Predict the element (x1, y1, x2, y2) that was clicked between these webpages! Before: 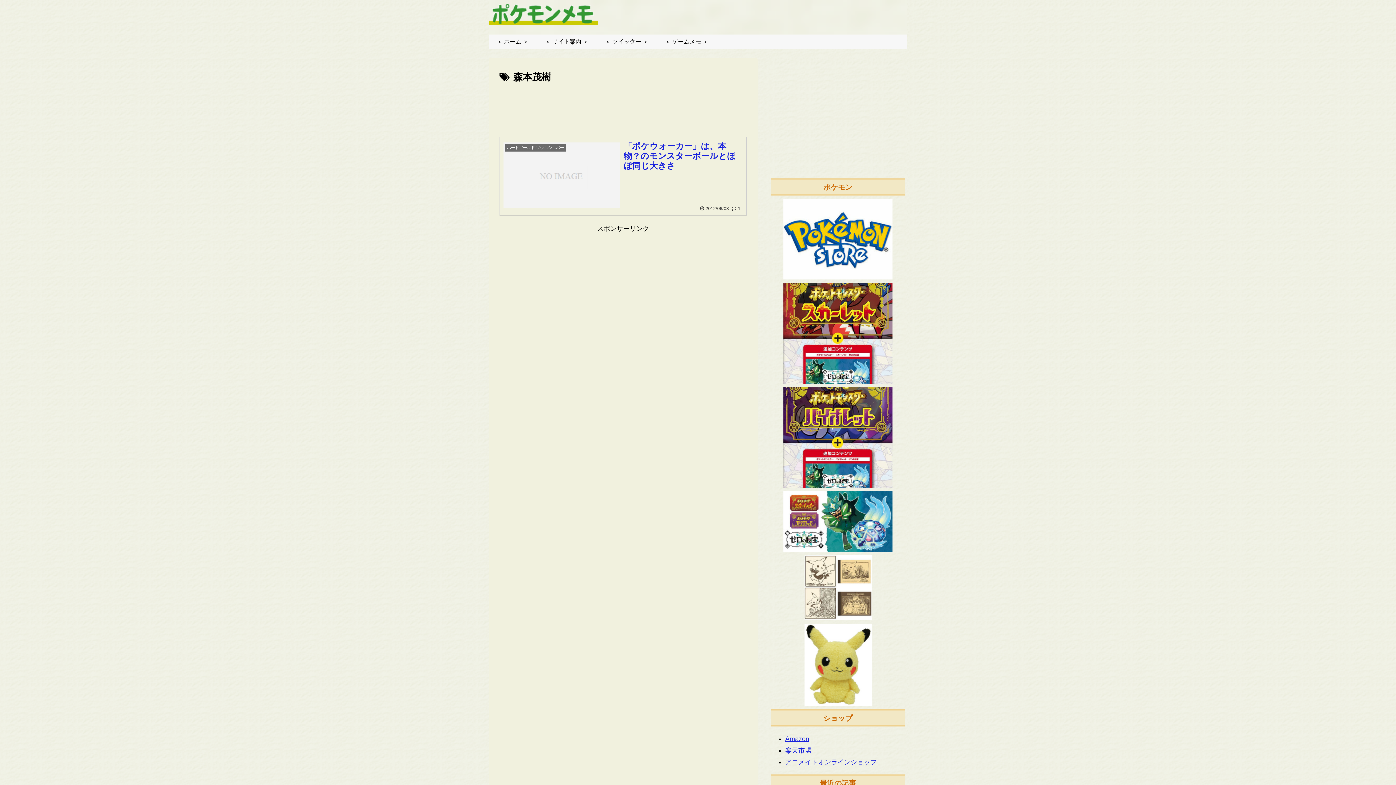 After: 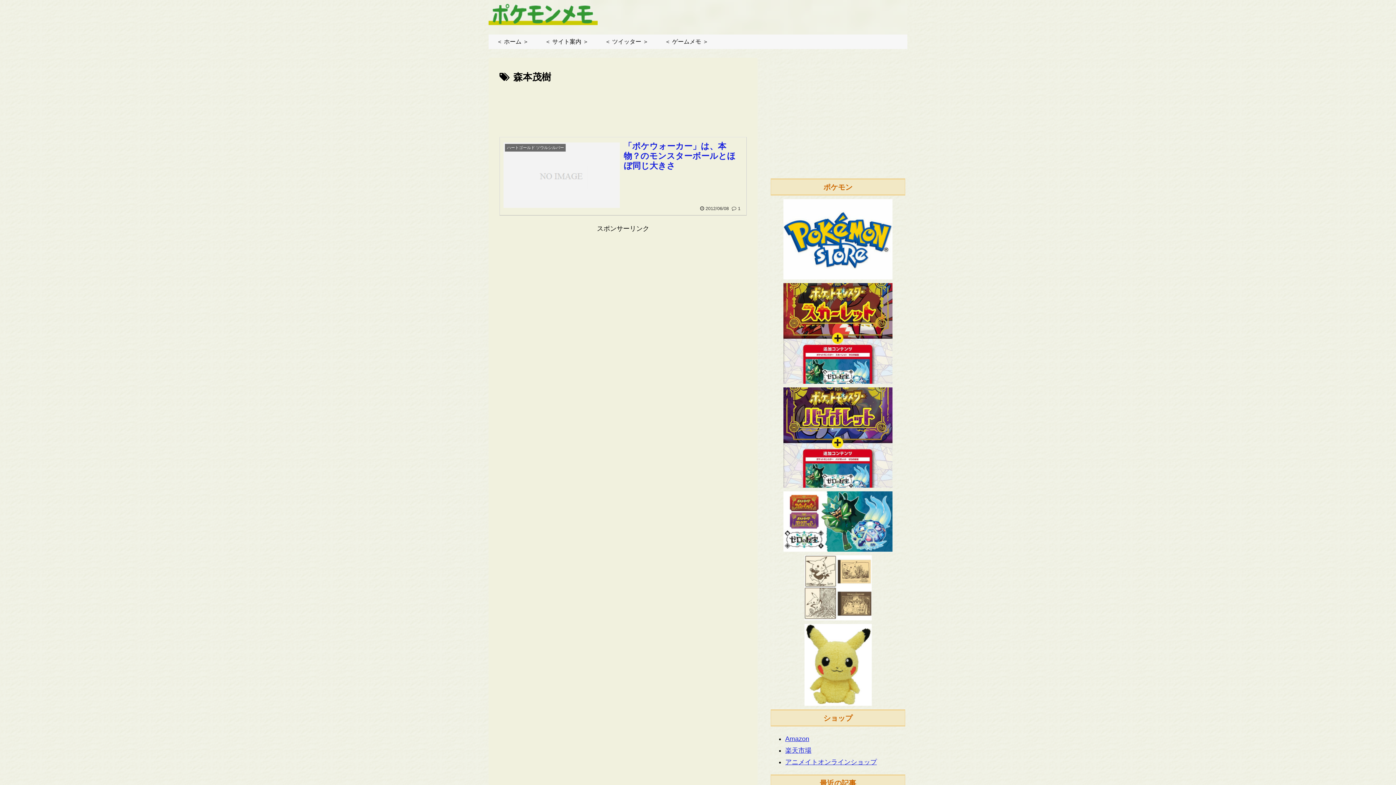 Action: bbox: (783, 378, 892, 385)